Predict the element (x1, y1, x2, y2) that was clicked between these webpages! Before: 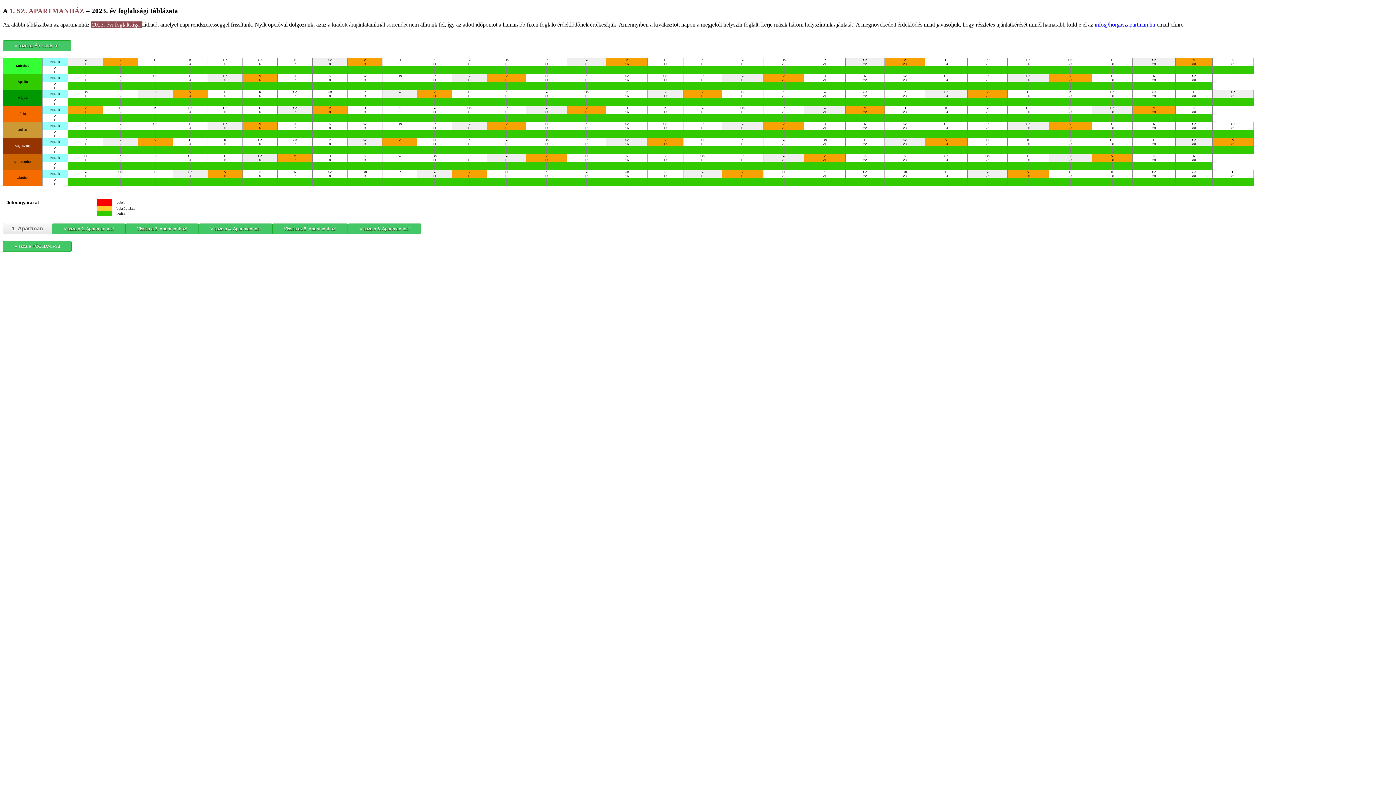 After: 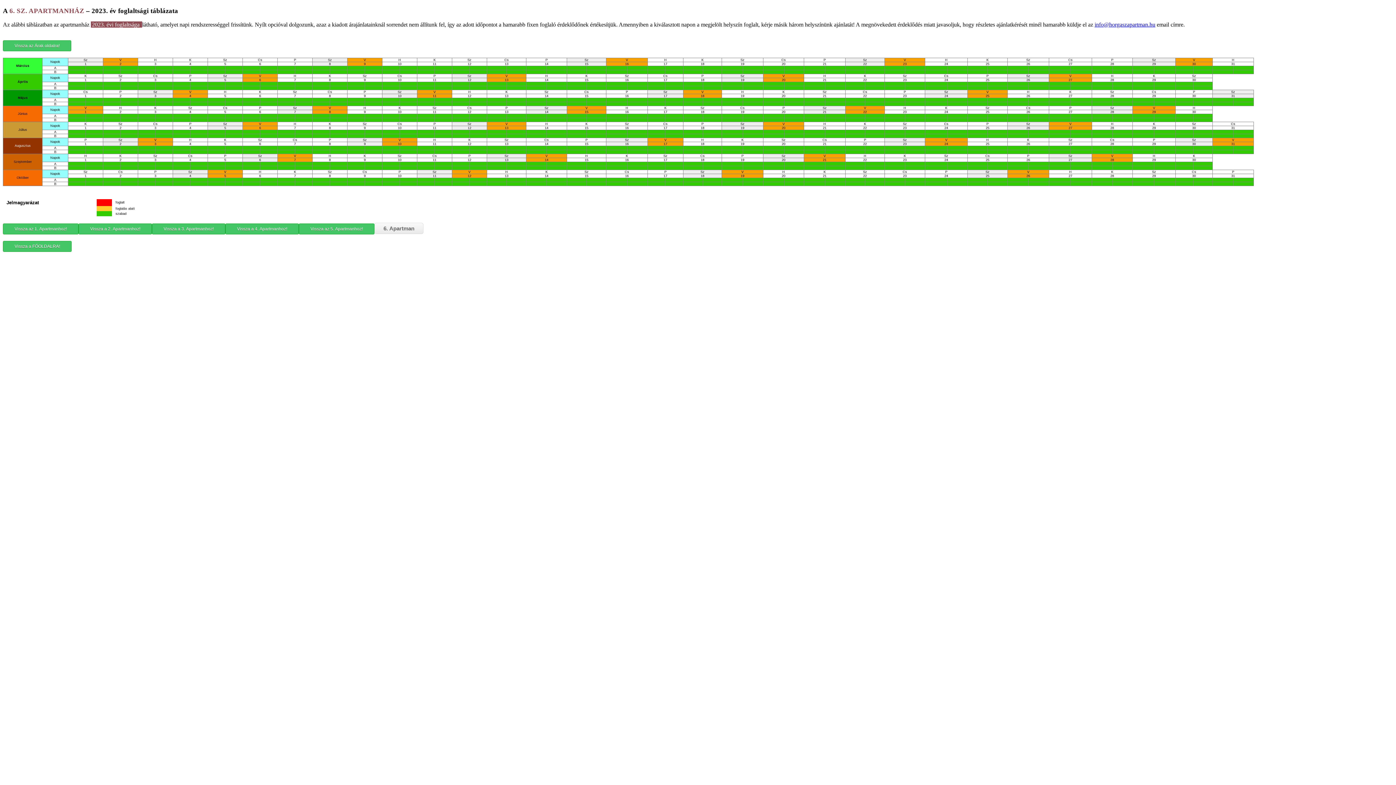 Action: bbox: (348, 223, 421, 234) label: Vissza a 6. Apartmanhoz!